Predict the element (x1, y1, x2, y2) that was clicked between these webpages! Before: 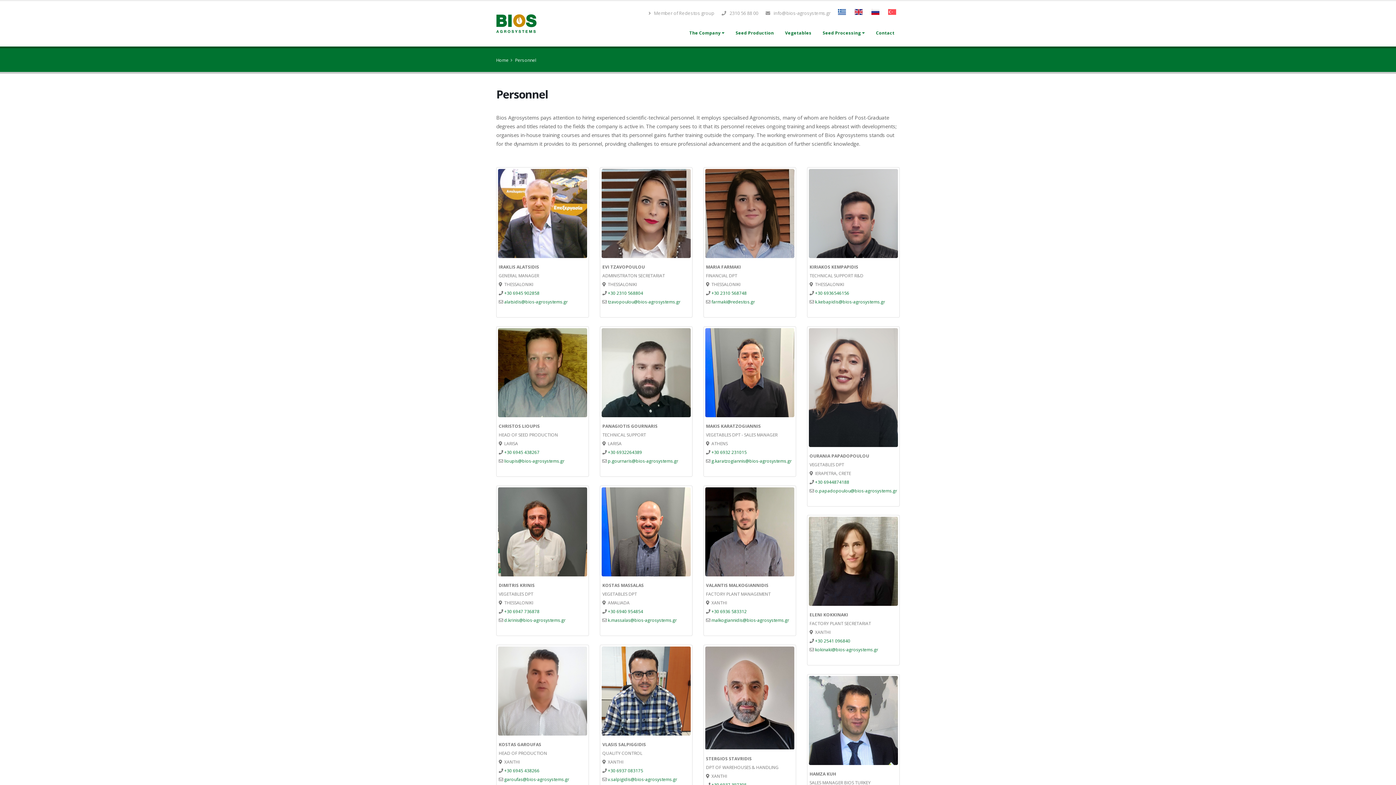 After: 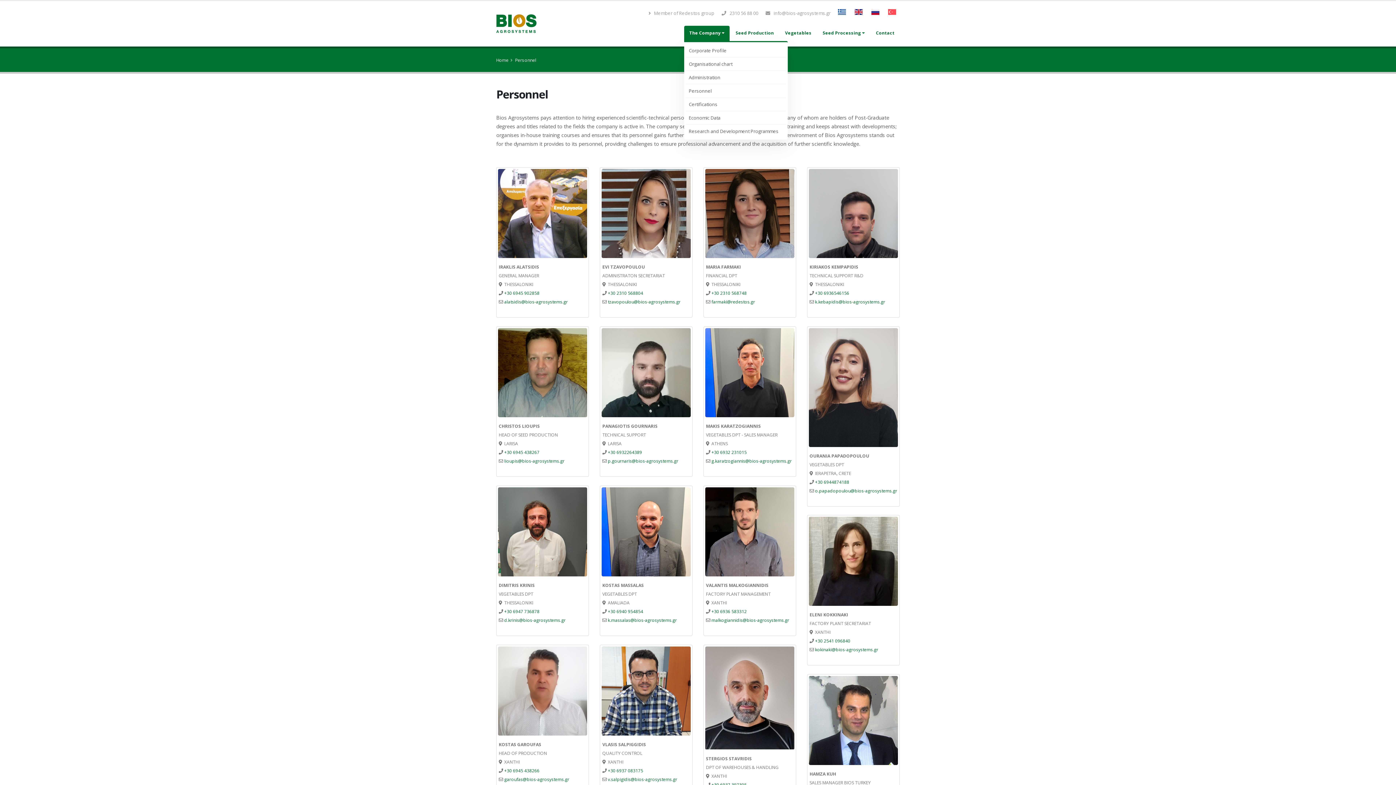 Action: label: The Company bbox: (684, 25, 729, 40)